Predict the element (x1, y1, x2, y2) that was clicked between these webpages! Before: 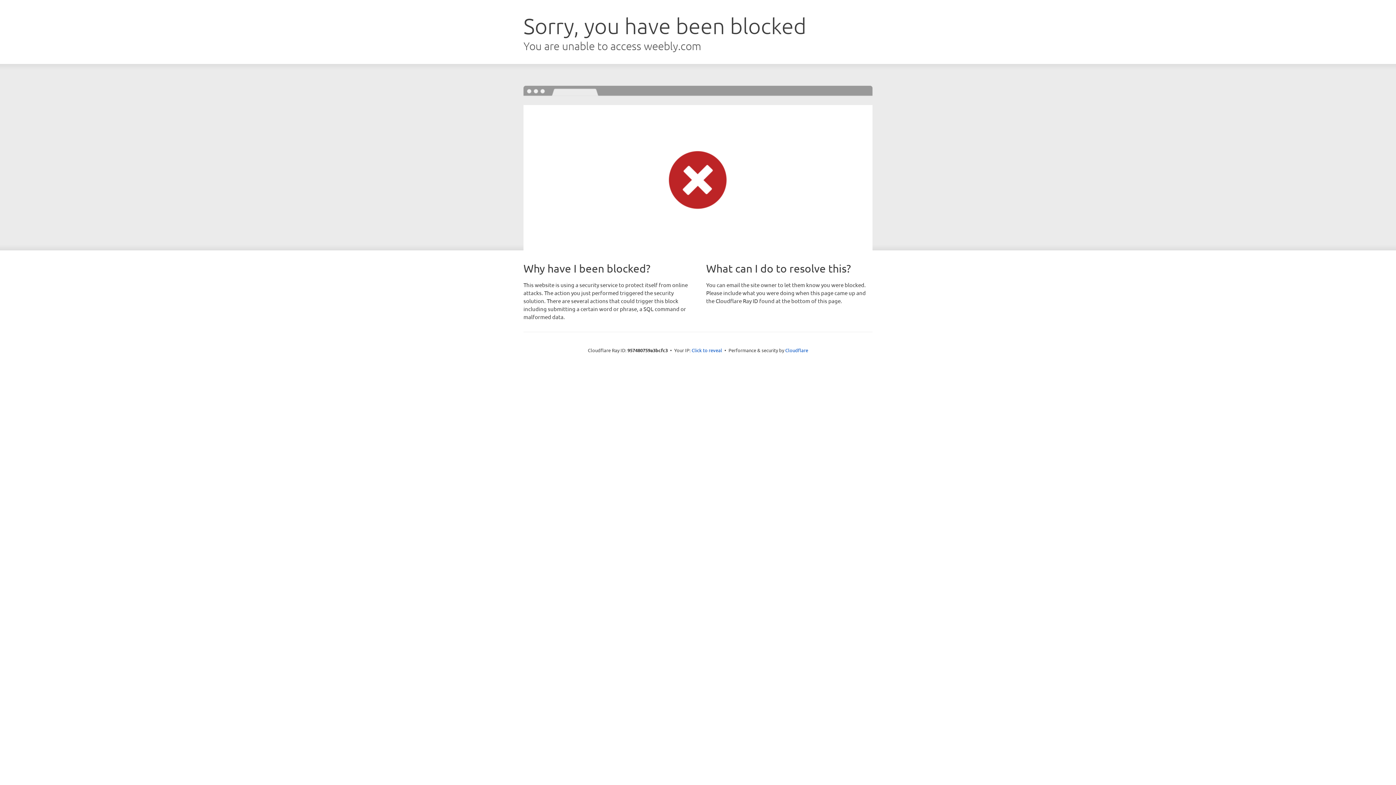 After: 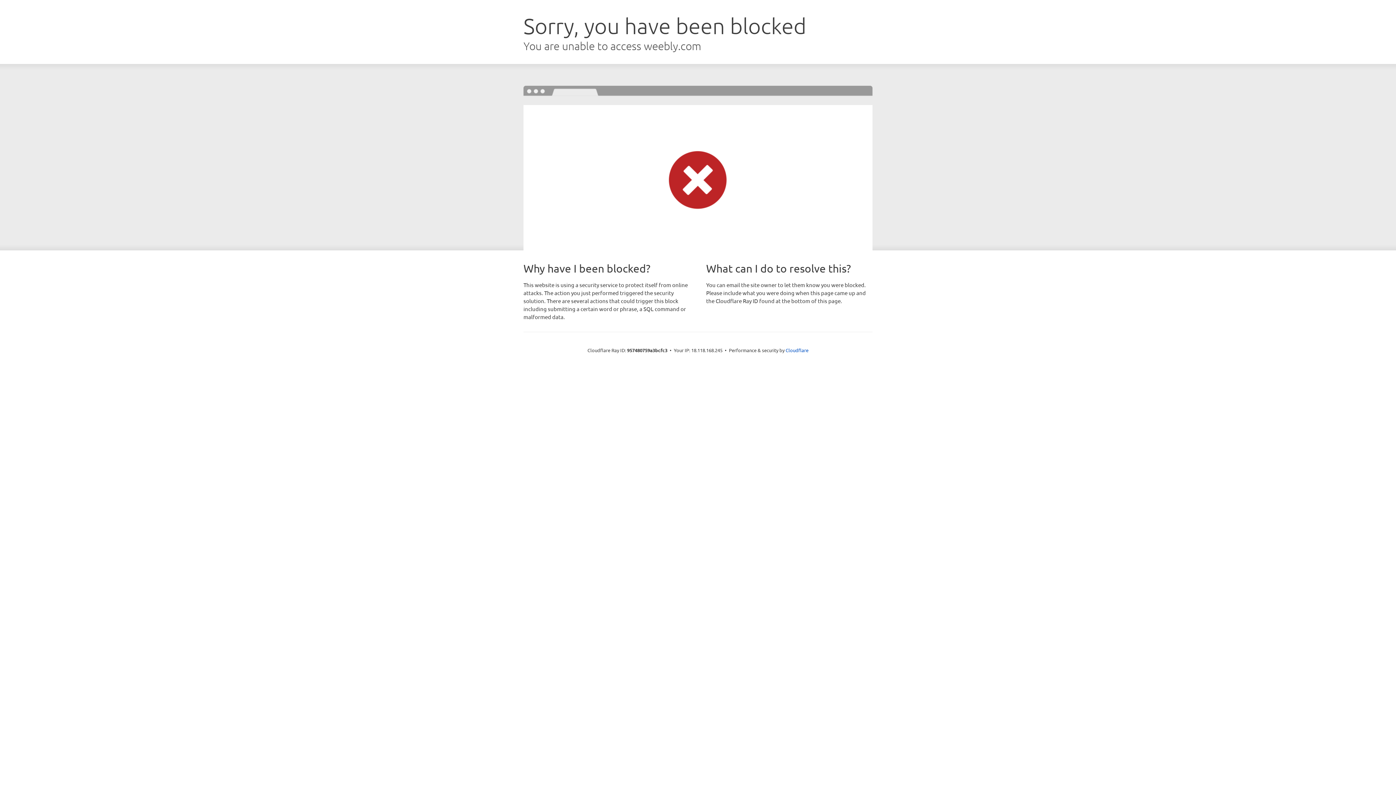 Action: label: Click to reveal bbox: (691, 346, 722, 353)